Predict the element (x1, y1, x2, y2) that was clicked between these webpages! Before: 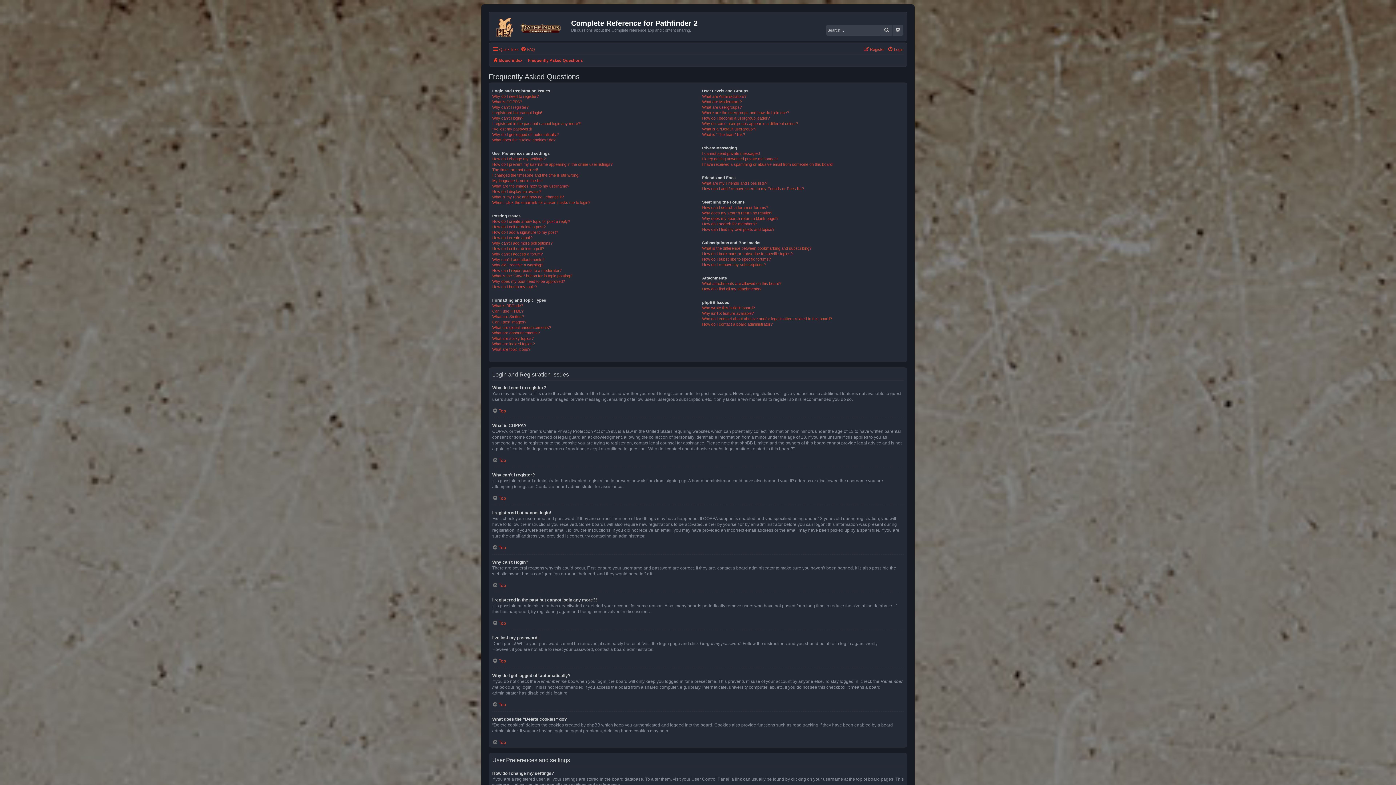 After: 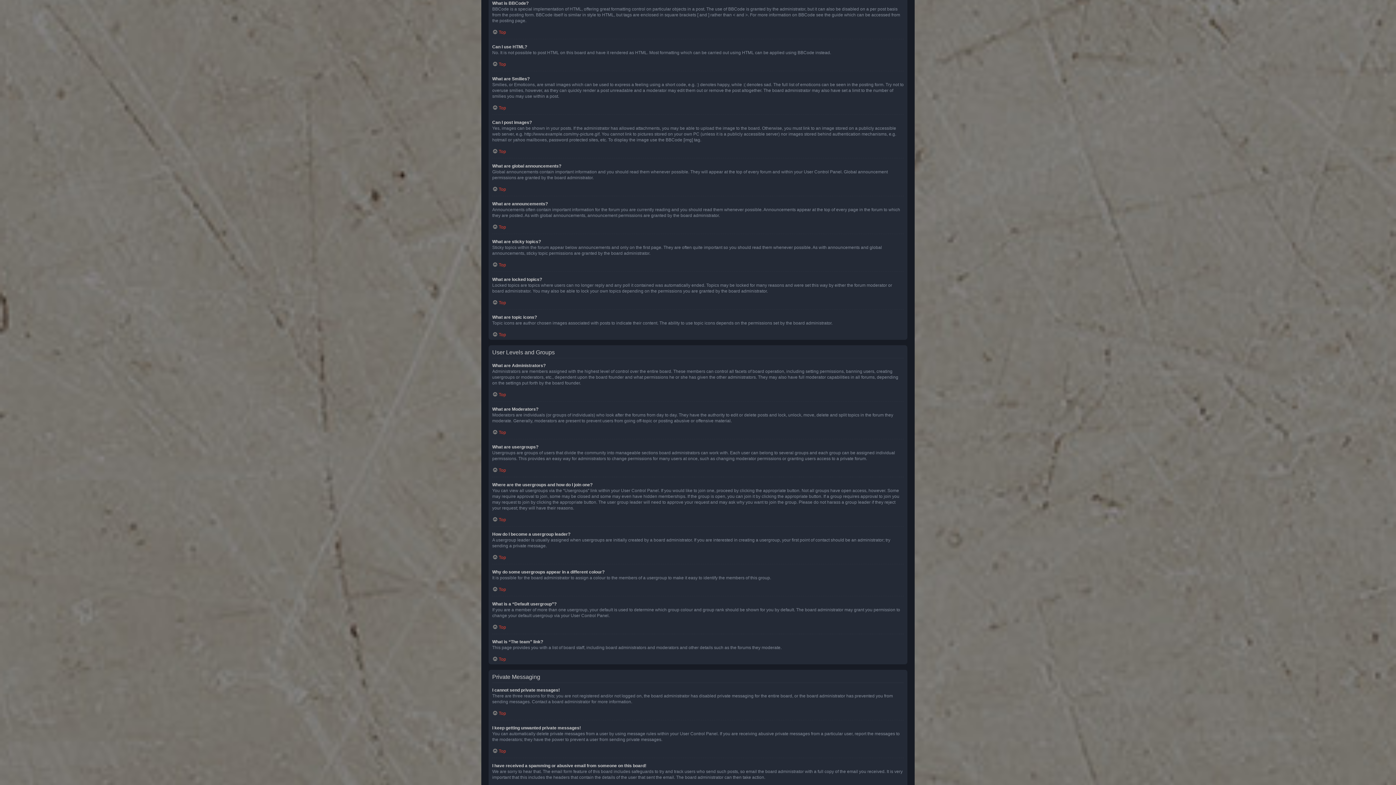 Action: bbox: (492, 303, 523, 308) label: What is BBCode?